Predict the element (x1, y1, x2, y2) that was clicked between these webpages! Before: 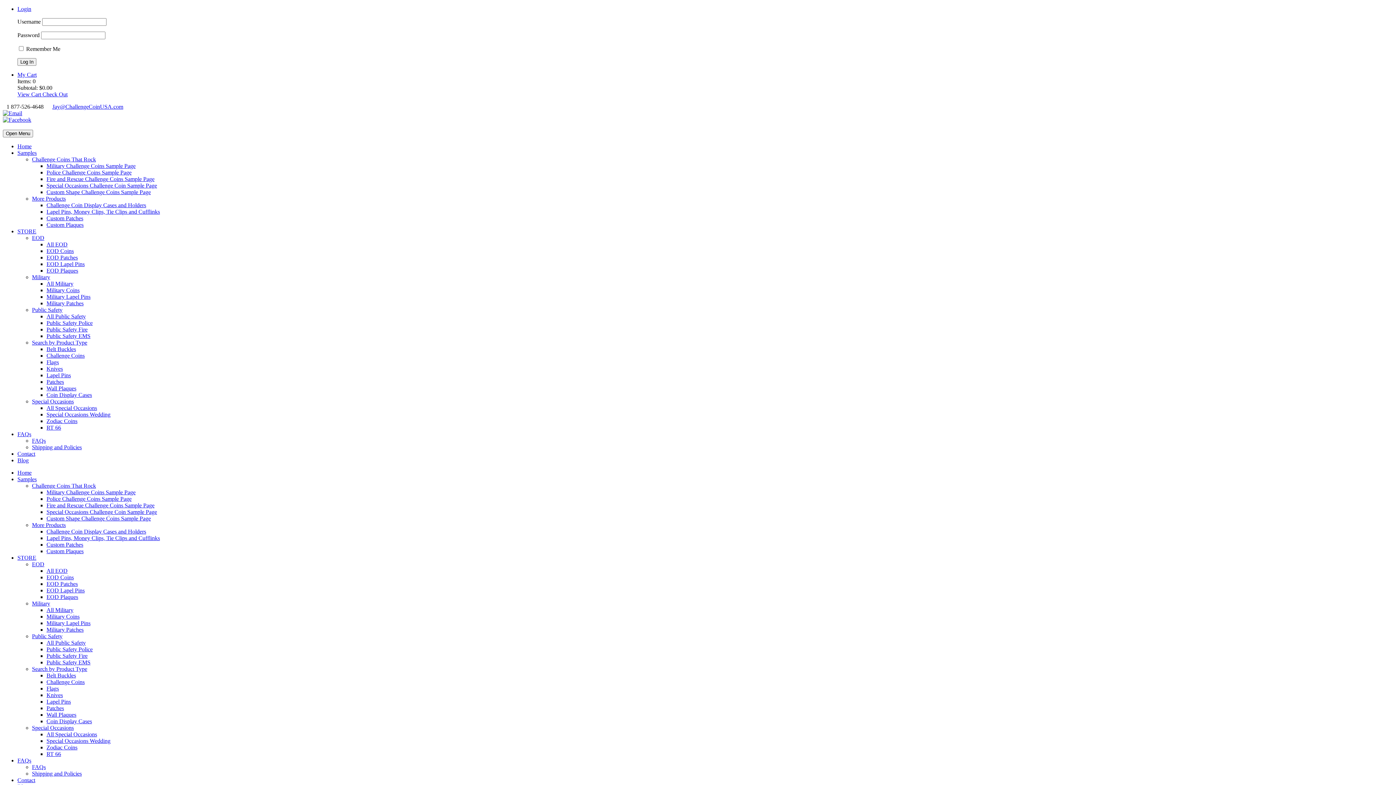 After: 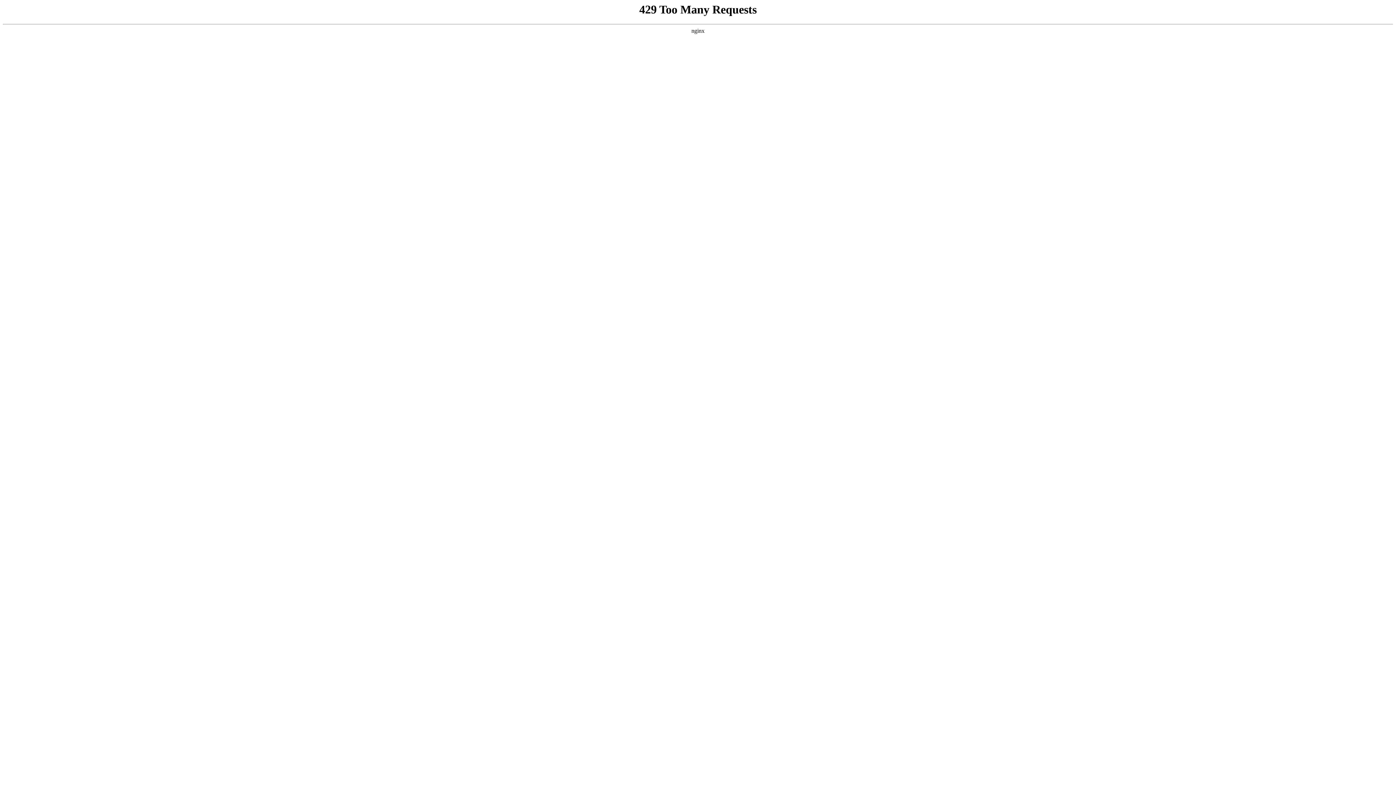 Action: bbox: (46, 287, 79, 293) label: Military Coins